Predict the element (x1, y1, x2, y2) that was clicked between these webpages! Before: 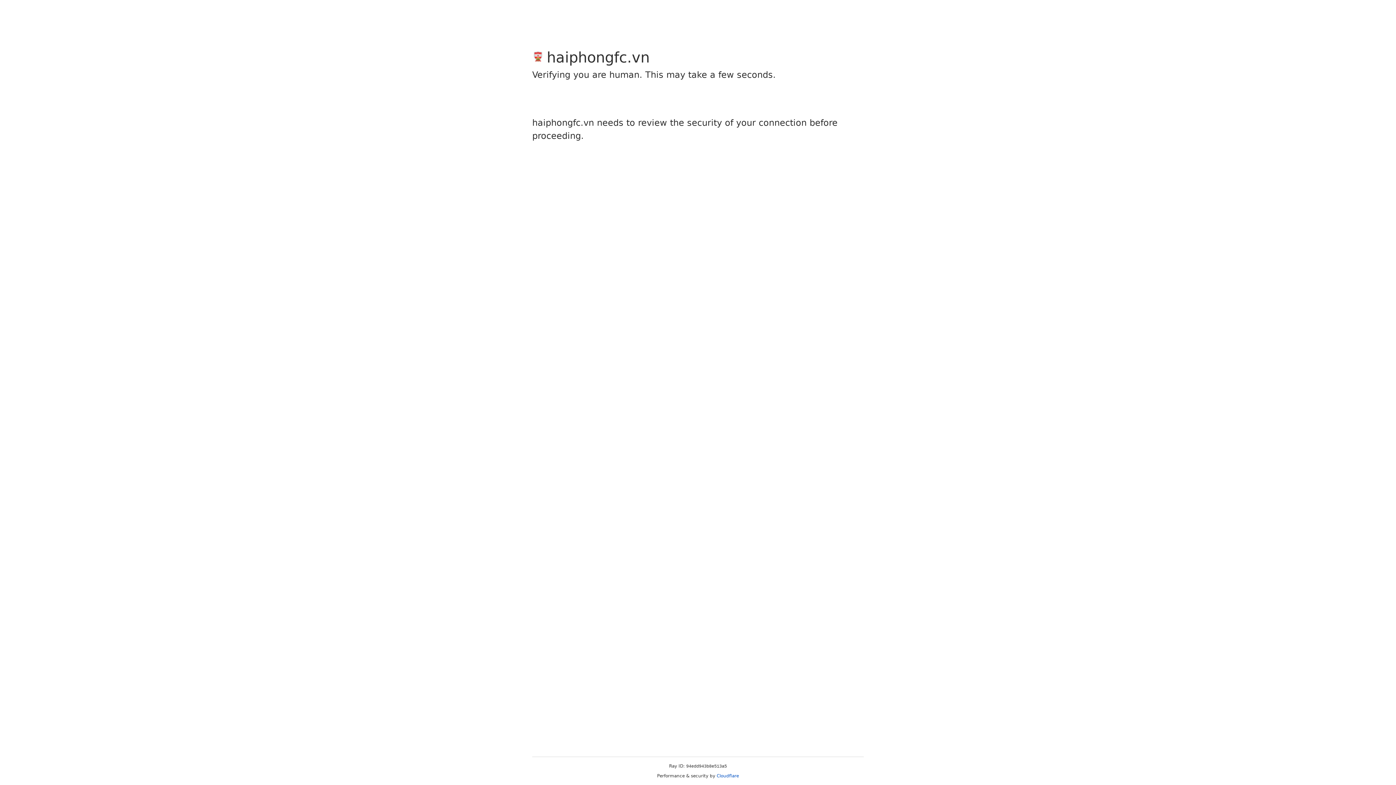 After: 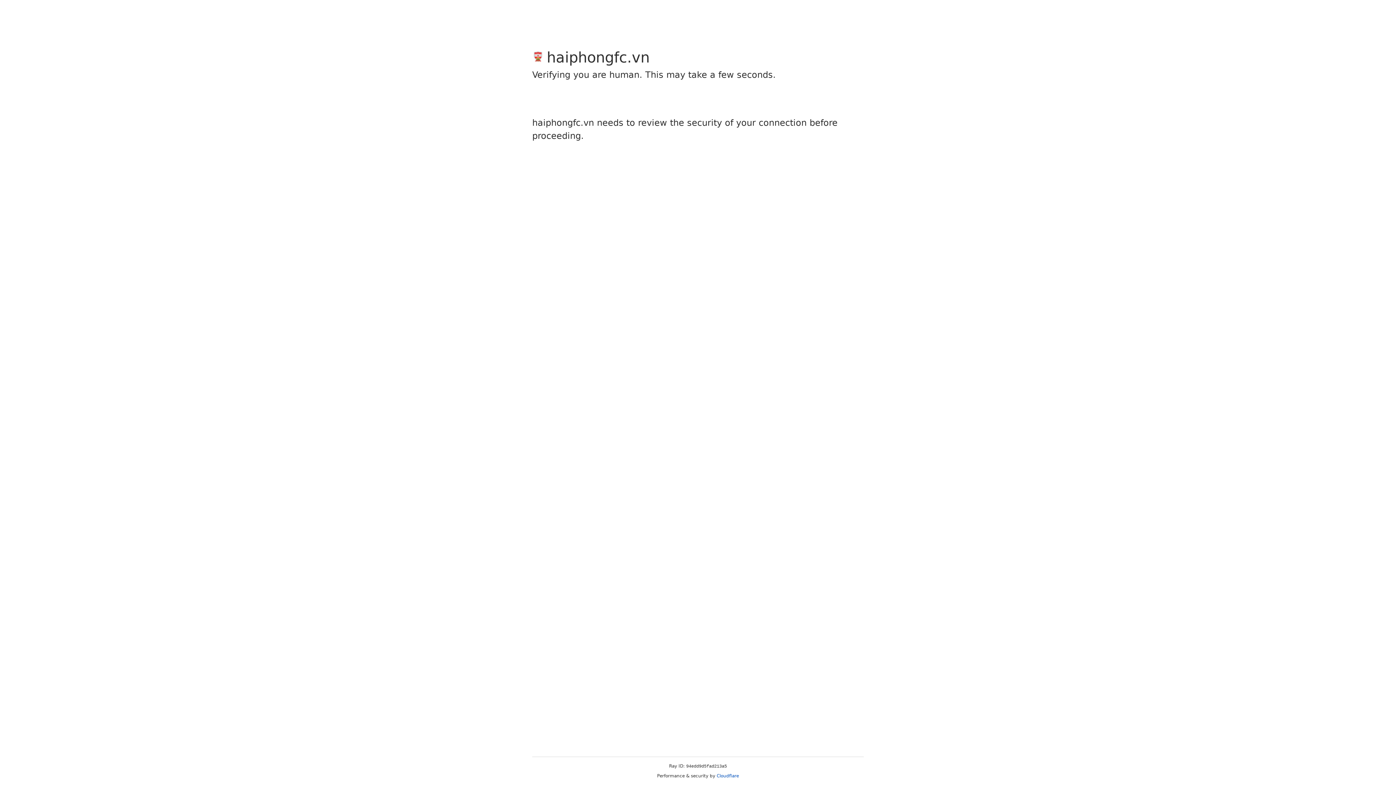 Action: bbox: (716, 773, 739, 778) label: Cloudflare